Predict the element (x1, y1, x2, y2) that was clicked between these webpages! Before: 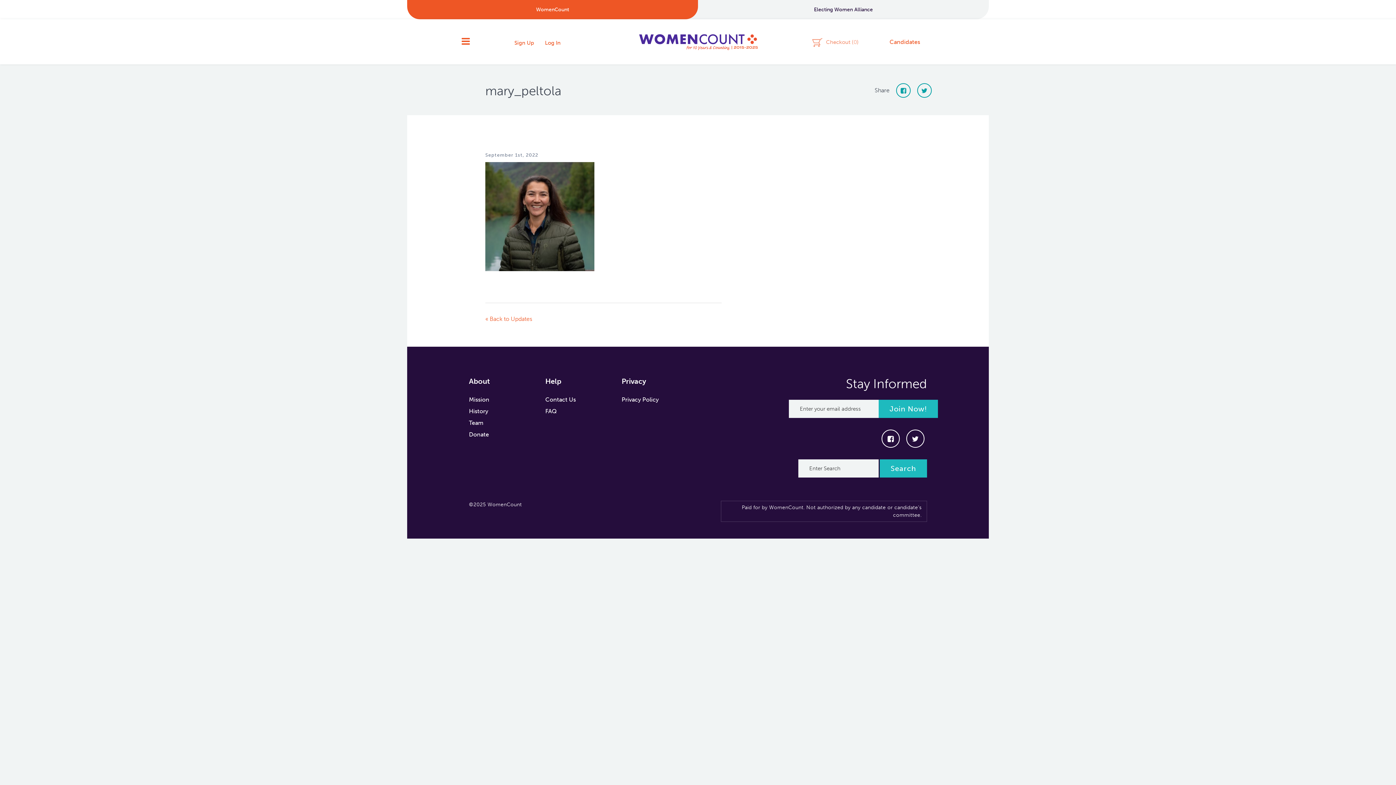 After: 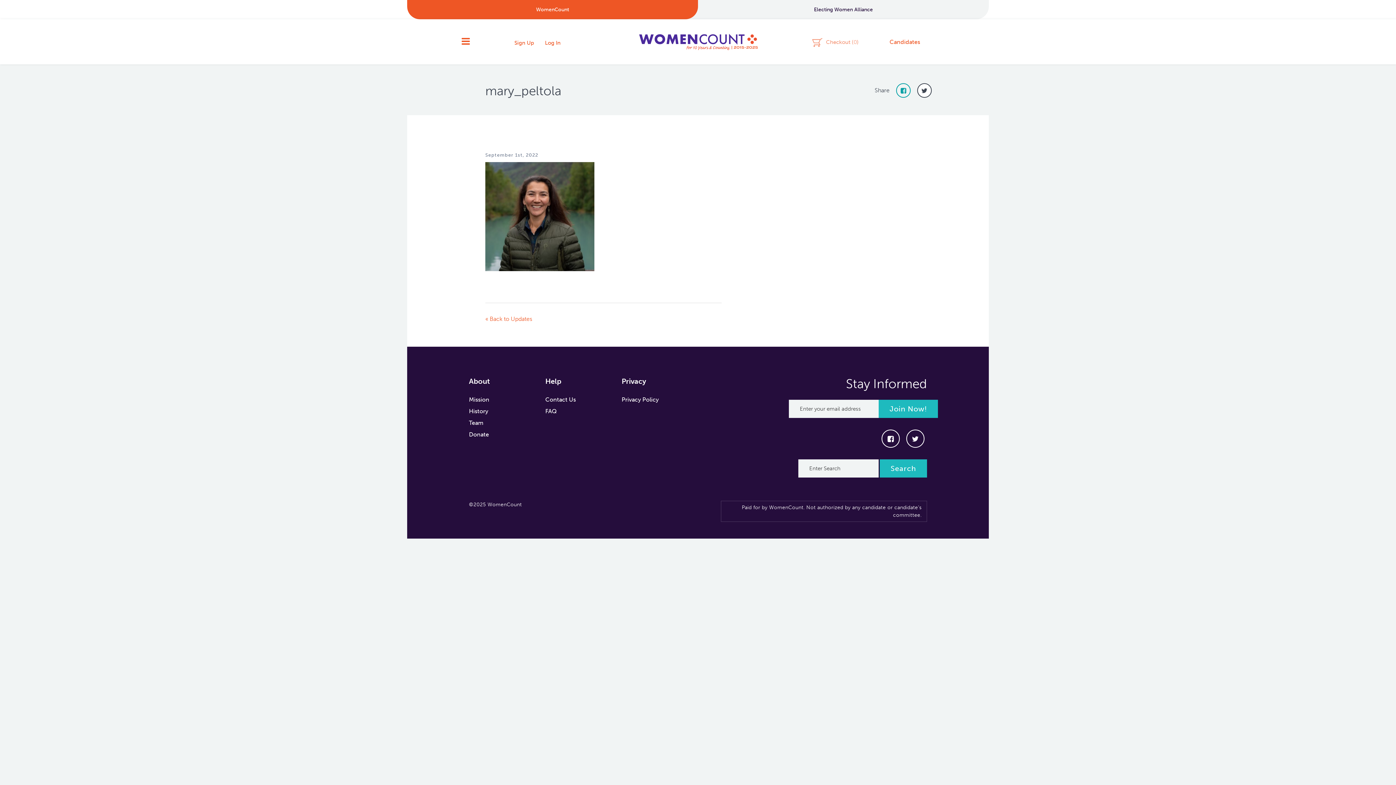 Action: bbox: (917, 83, 932, 97)